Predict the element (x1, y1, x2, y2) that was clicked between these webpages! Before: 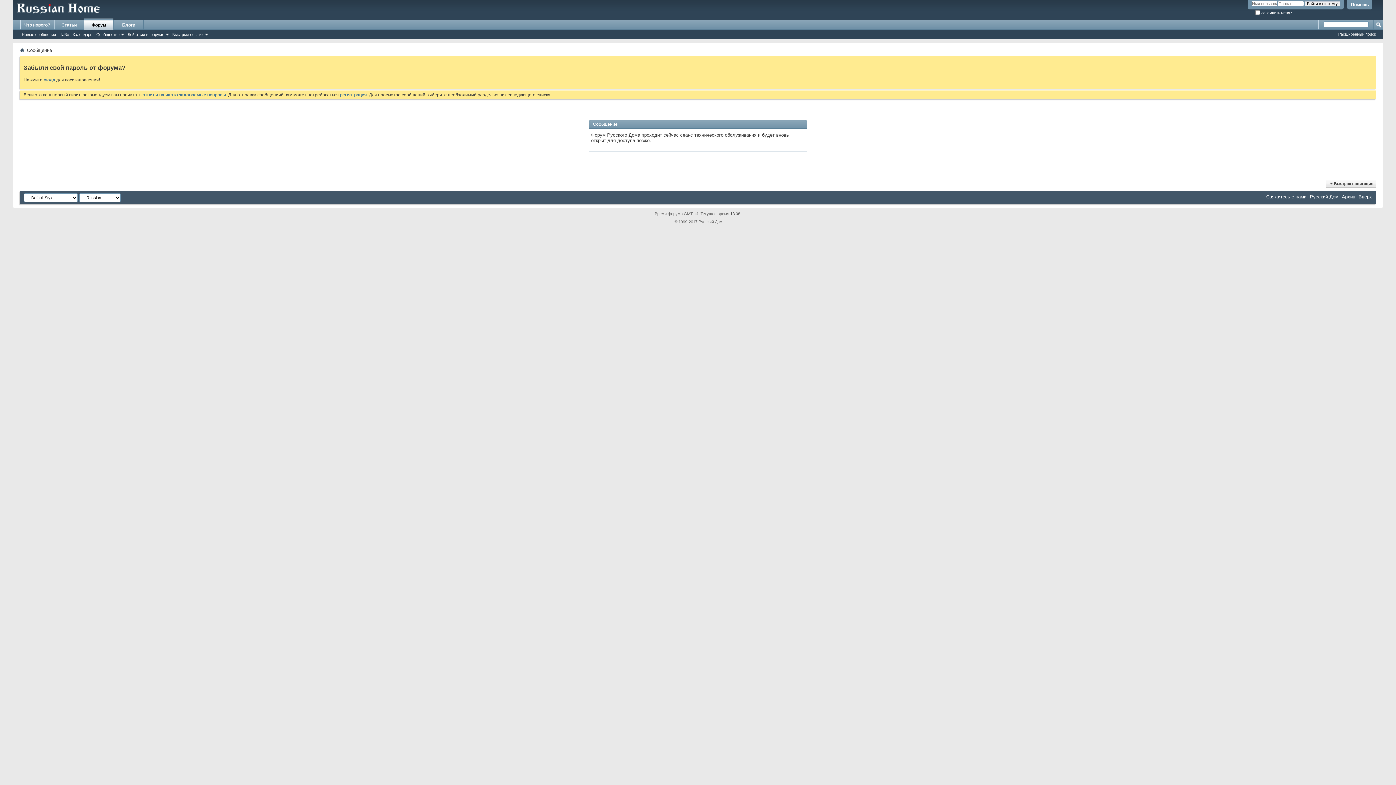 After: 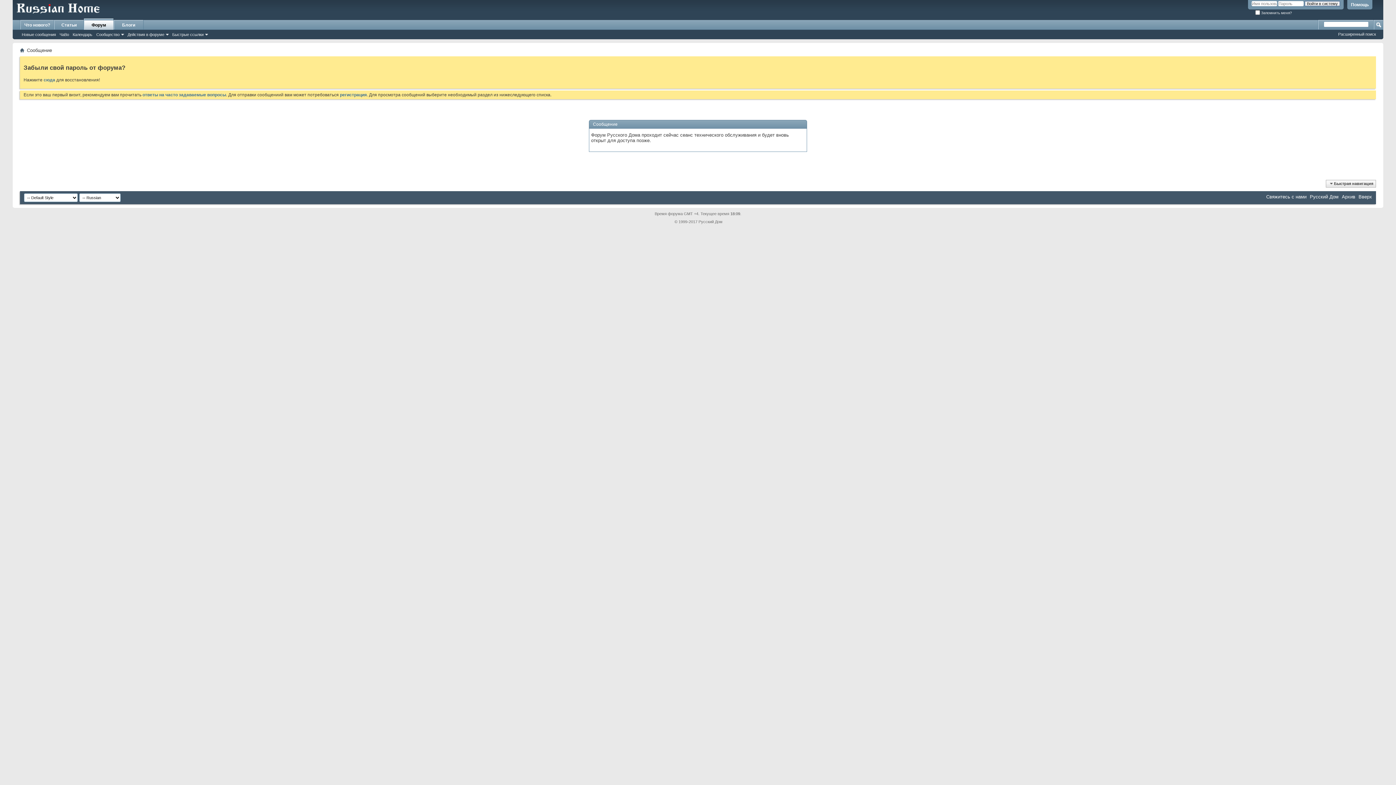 Action: bbox: (20, 47, 24, 53)